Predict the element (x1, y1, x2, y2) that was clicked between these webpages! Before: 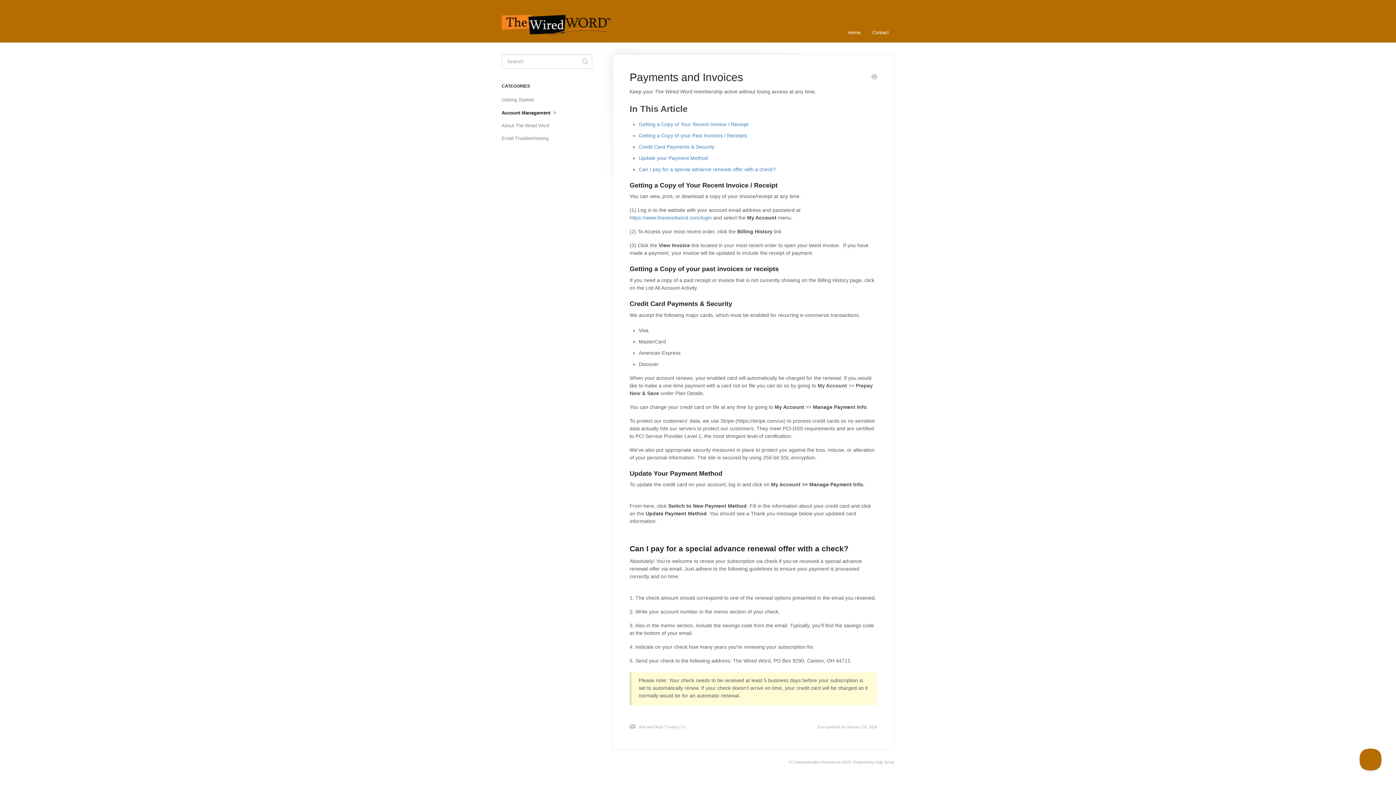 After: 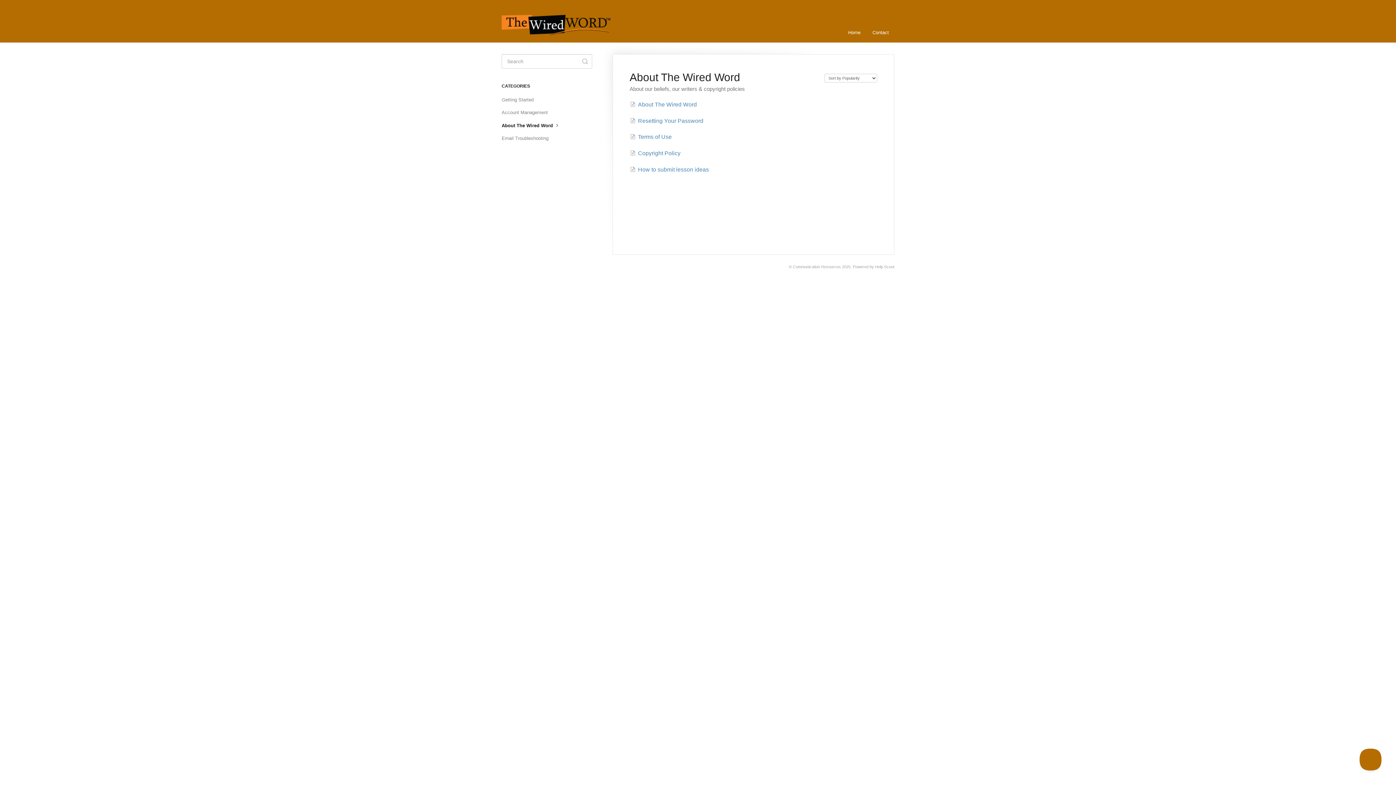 Action: label: About The Wired Word bbox: (501, 120, 554, 131)